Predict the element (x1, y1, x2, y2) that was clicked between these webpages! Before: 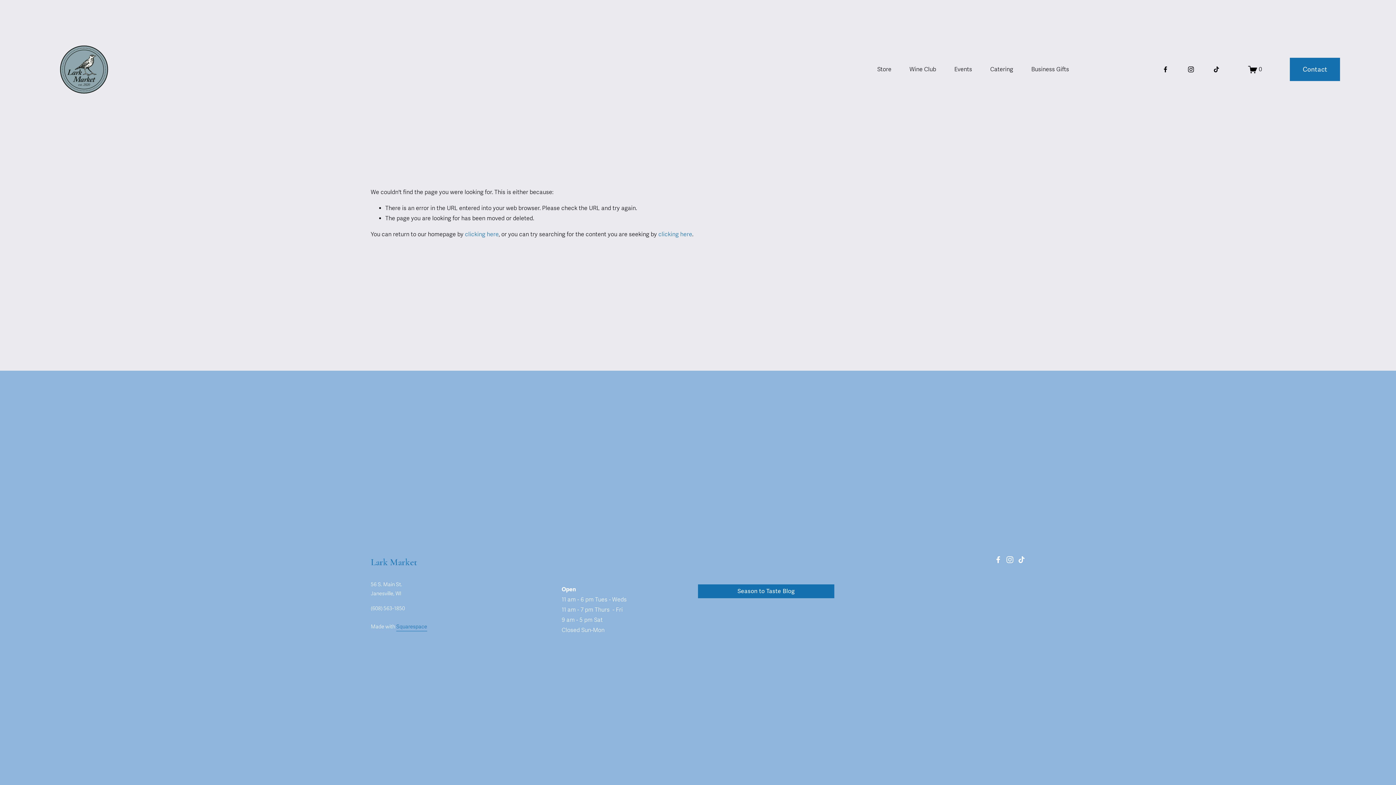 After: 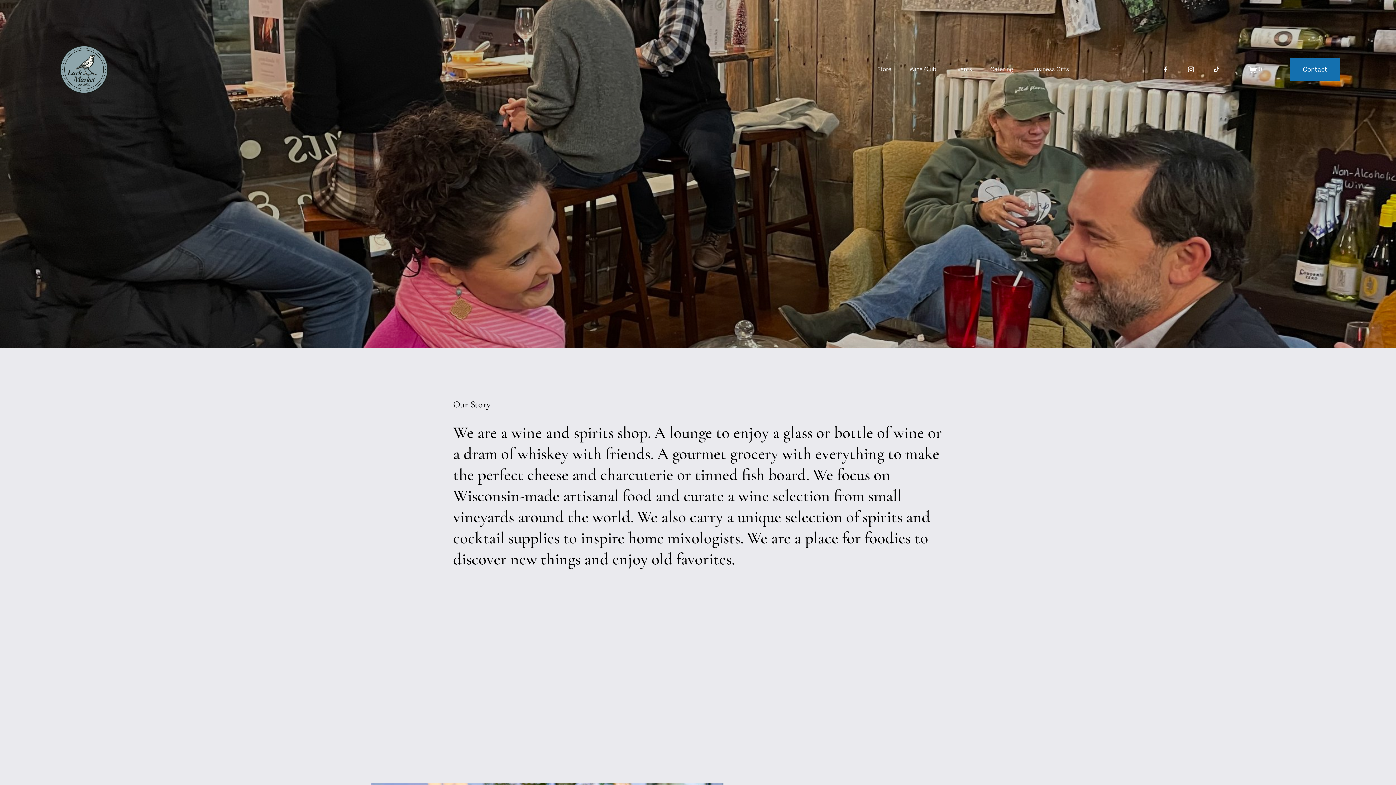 Action: bbox: (55, 41, 112, 97)